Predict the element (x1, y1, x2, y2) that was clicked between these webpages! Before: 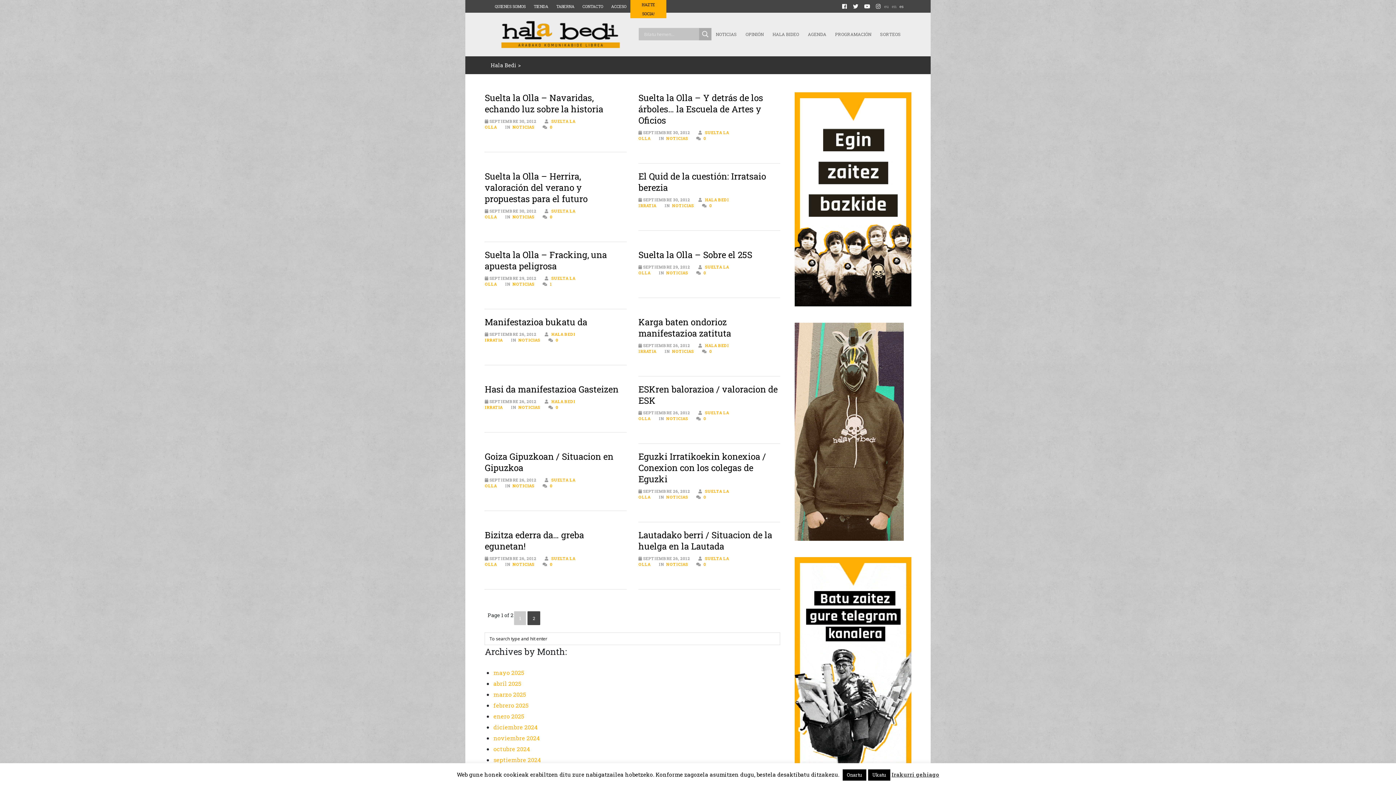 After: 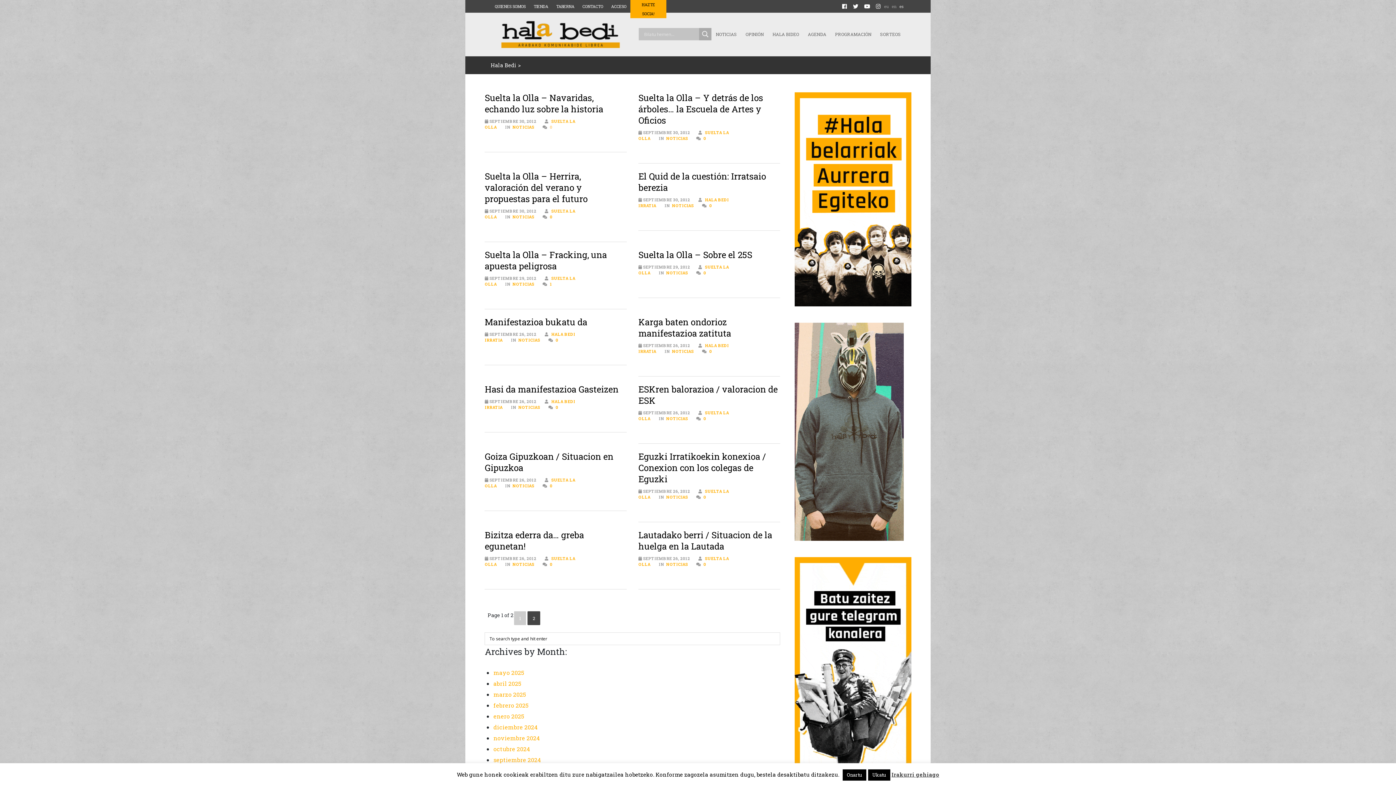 Action: label: 0 bbox: (548, 124, 552, 129)